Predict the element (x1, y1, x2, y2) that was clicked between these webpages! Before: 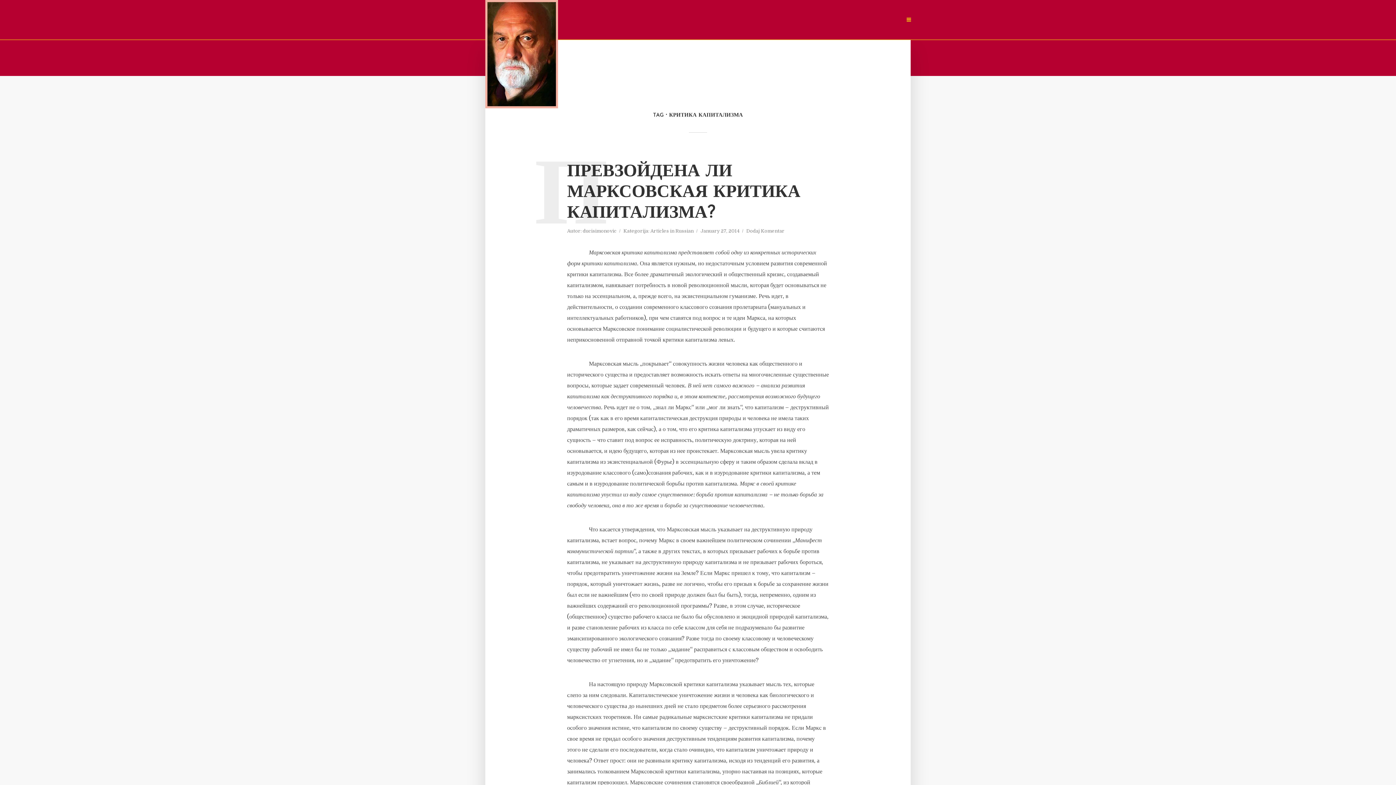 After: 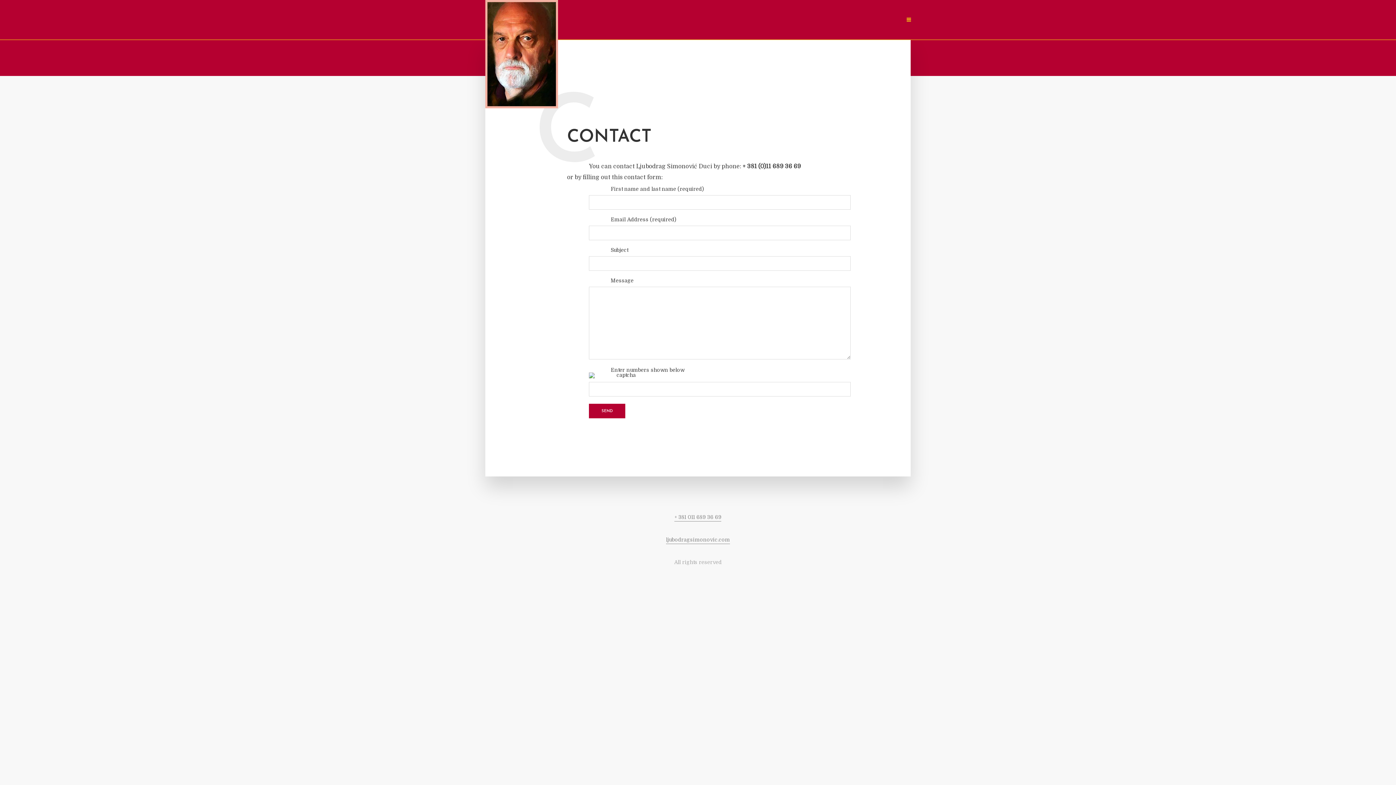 Action: bbox: (808, 11, 843, 28) label: KONTAKT